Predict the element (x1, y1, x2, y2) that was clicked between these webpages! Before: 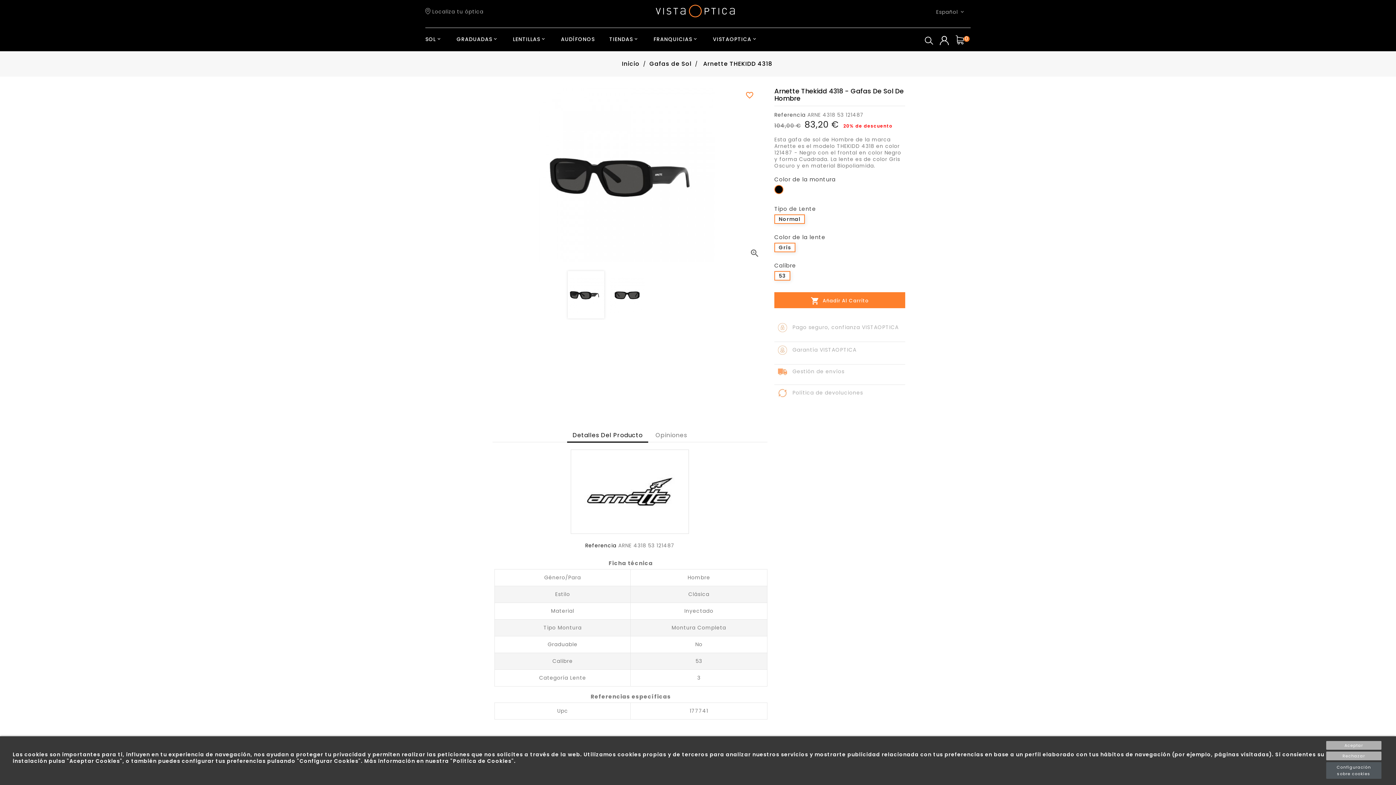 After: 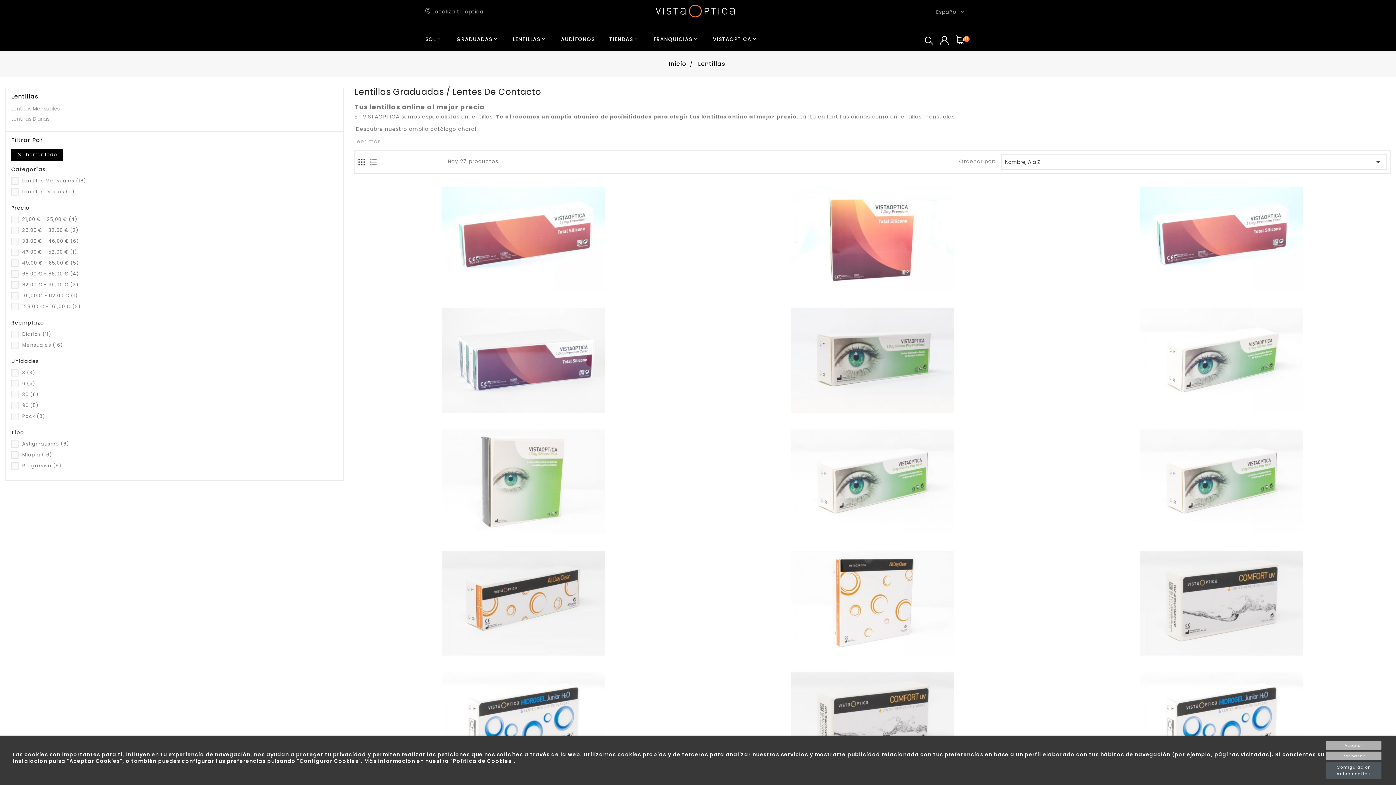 Action: label: 
LENTILLAS bbox: (505, 28, 553, 50)